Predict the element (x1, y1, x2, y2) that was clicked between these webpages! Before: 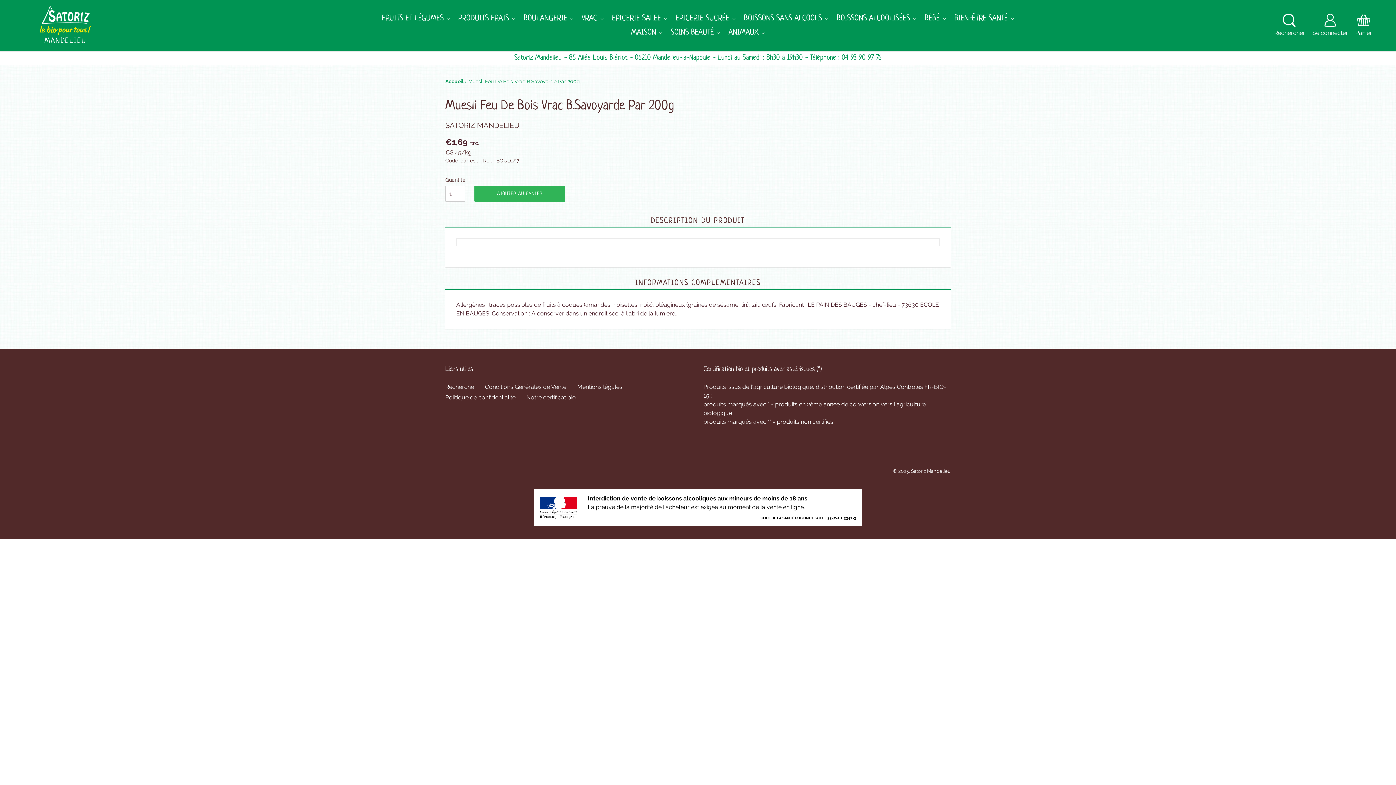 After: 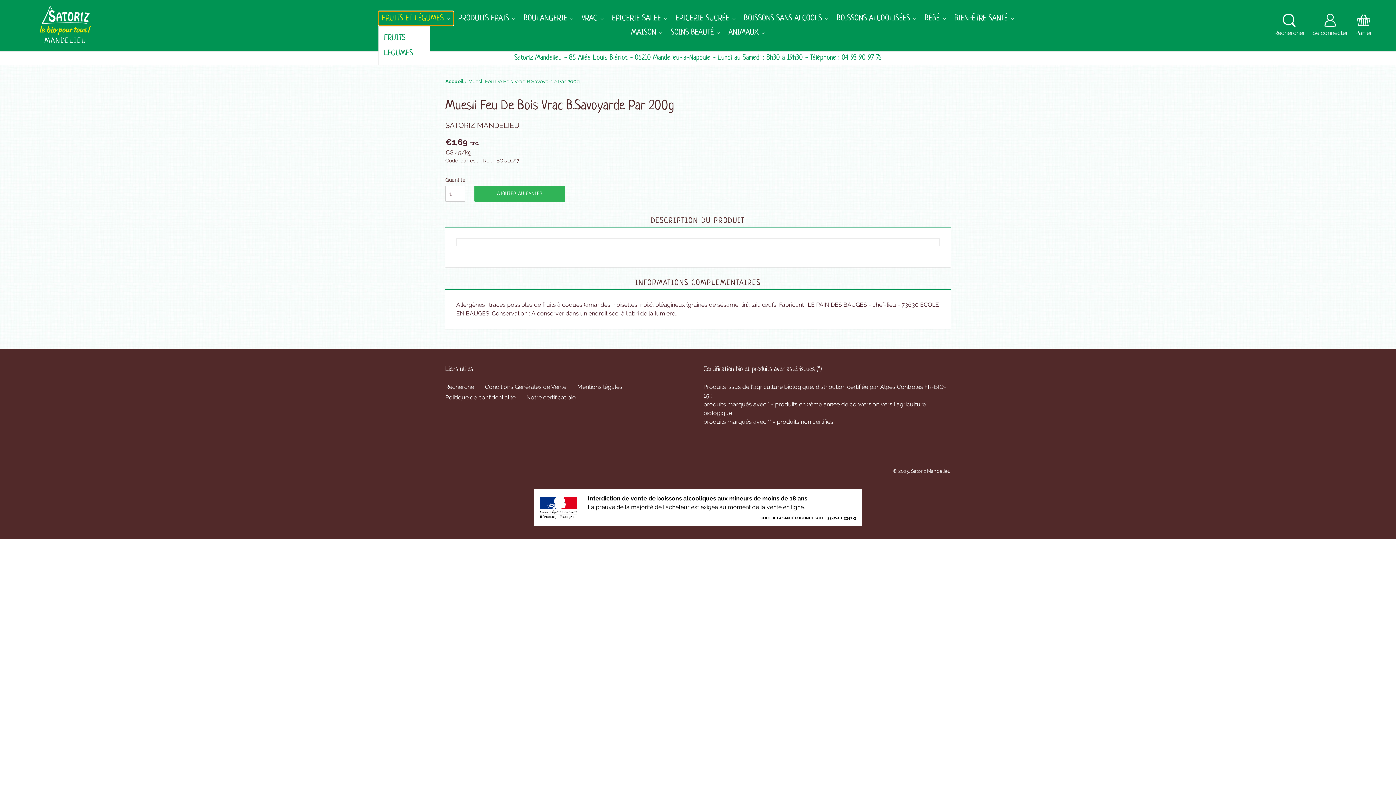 Action: label: FRUITS ET LÉGUMES bbox: (378, 11, 453, 25)